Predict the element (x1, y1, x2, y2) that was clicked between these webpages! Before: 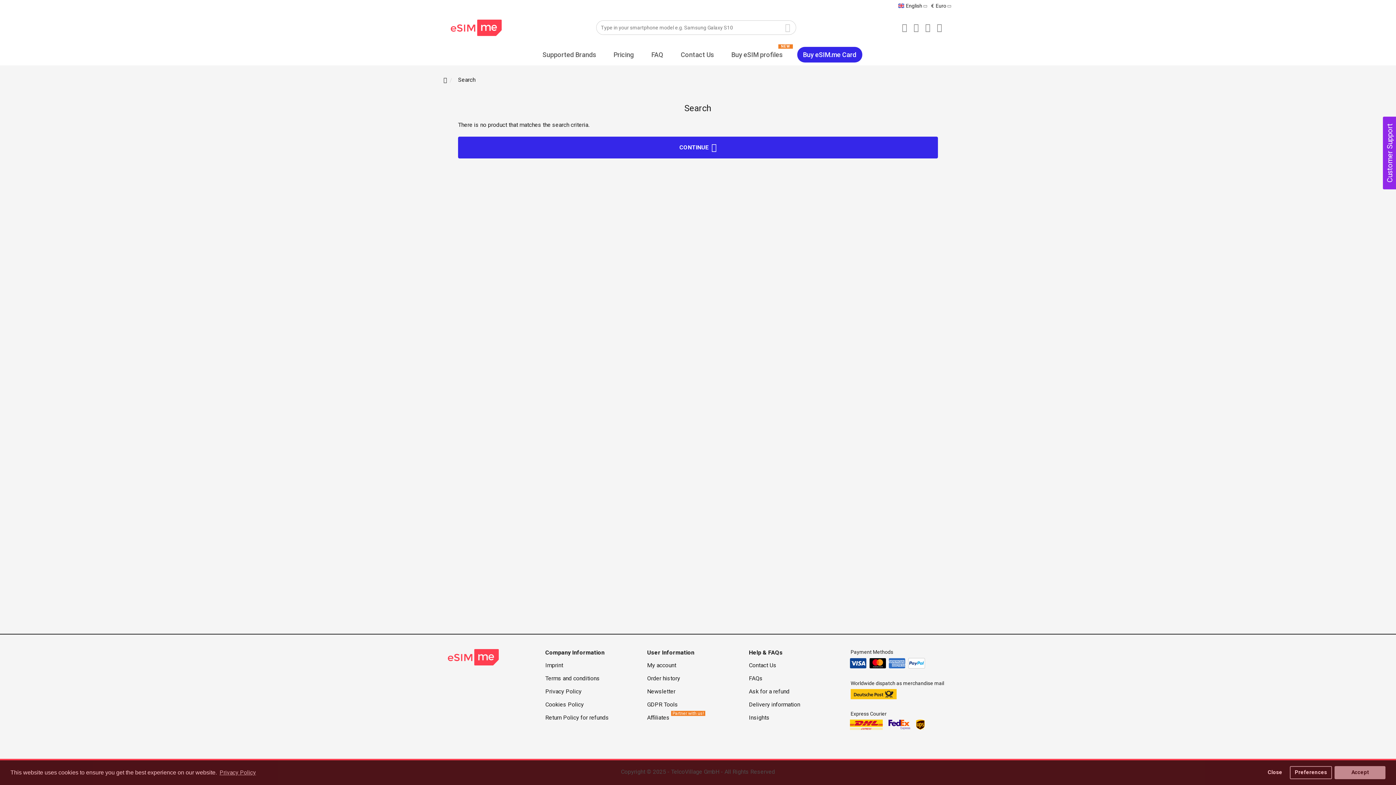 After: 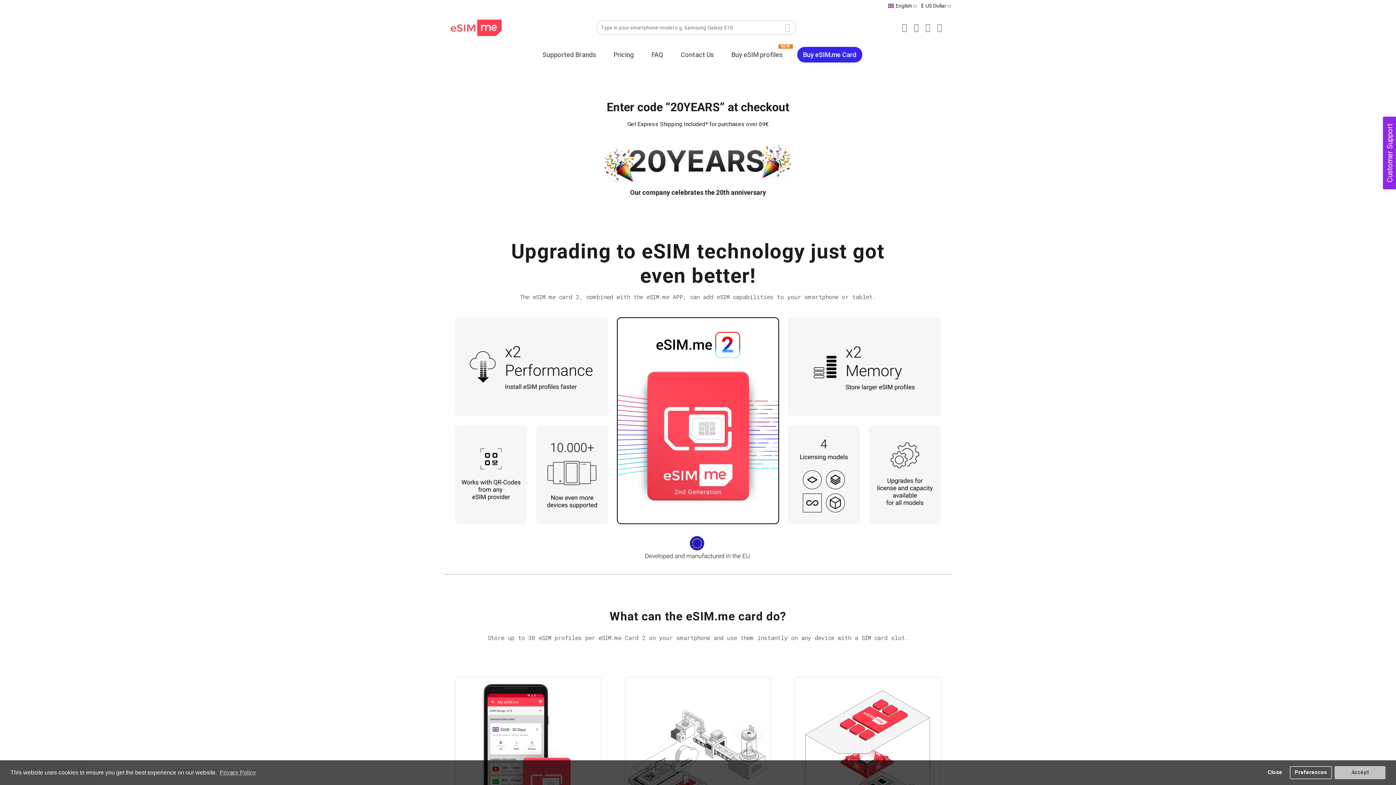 Action: bbox: (458, 136, 938, 158) label: CONTINUE